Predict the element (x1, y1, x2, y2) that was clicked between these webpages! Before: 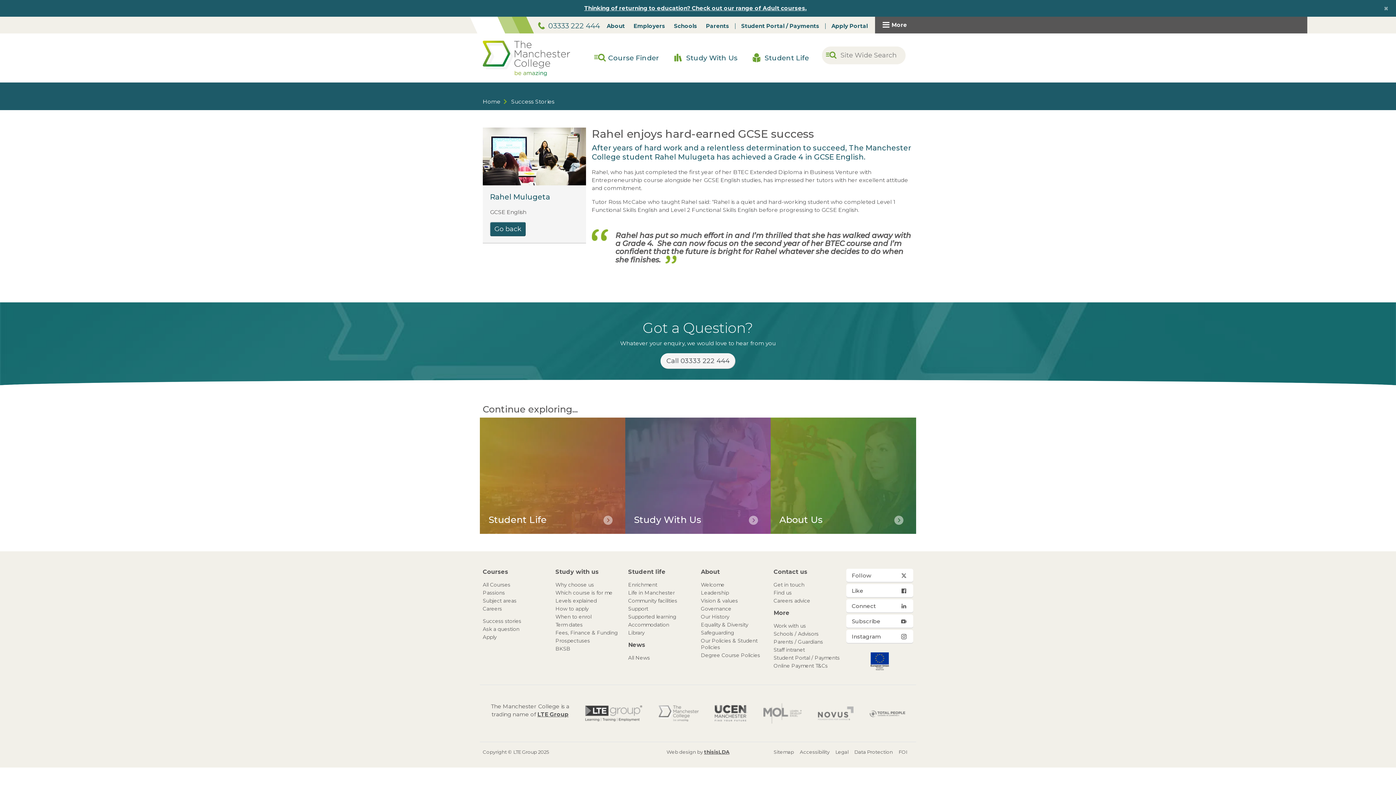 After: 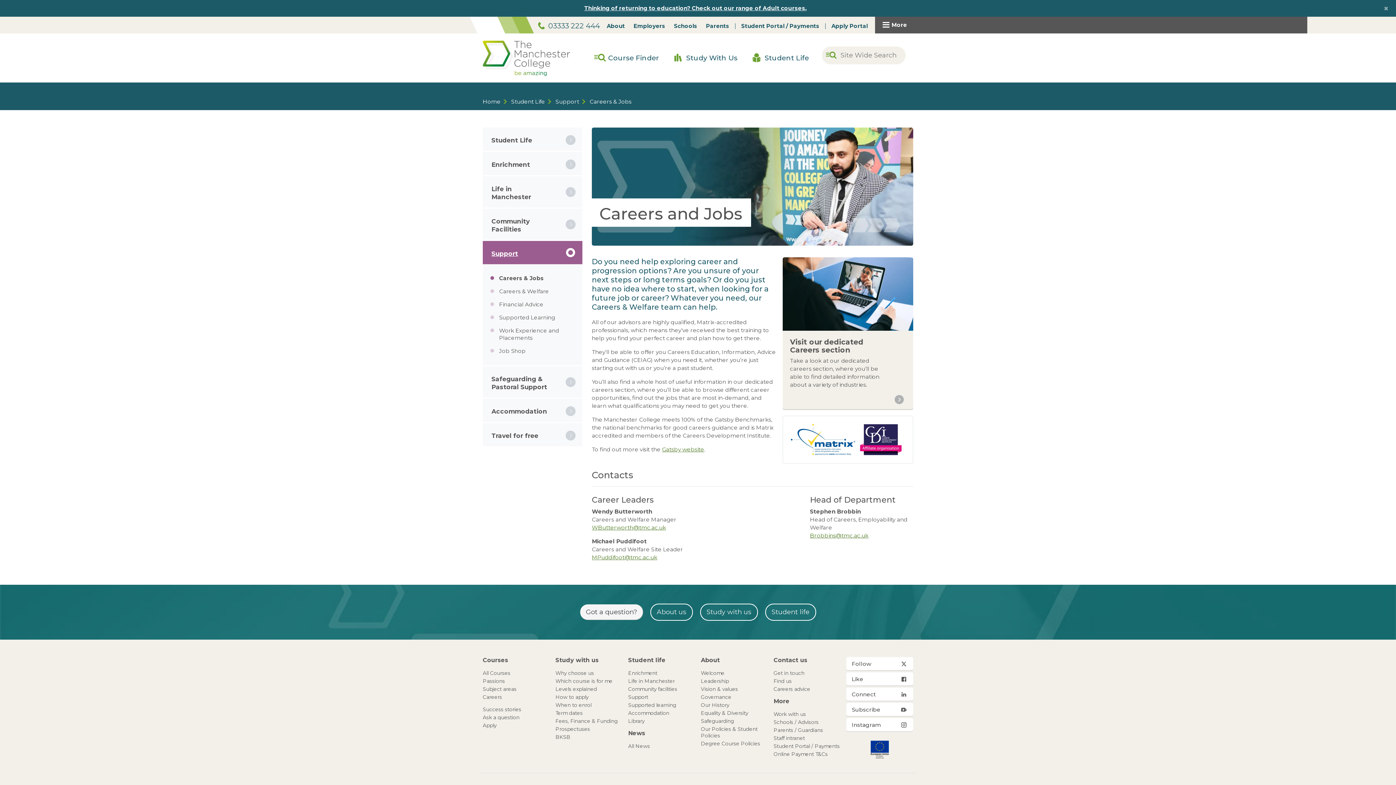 Action: bbox: (773, 598, 810, 603) label: Careers advice